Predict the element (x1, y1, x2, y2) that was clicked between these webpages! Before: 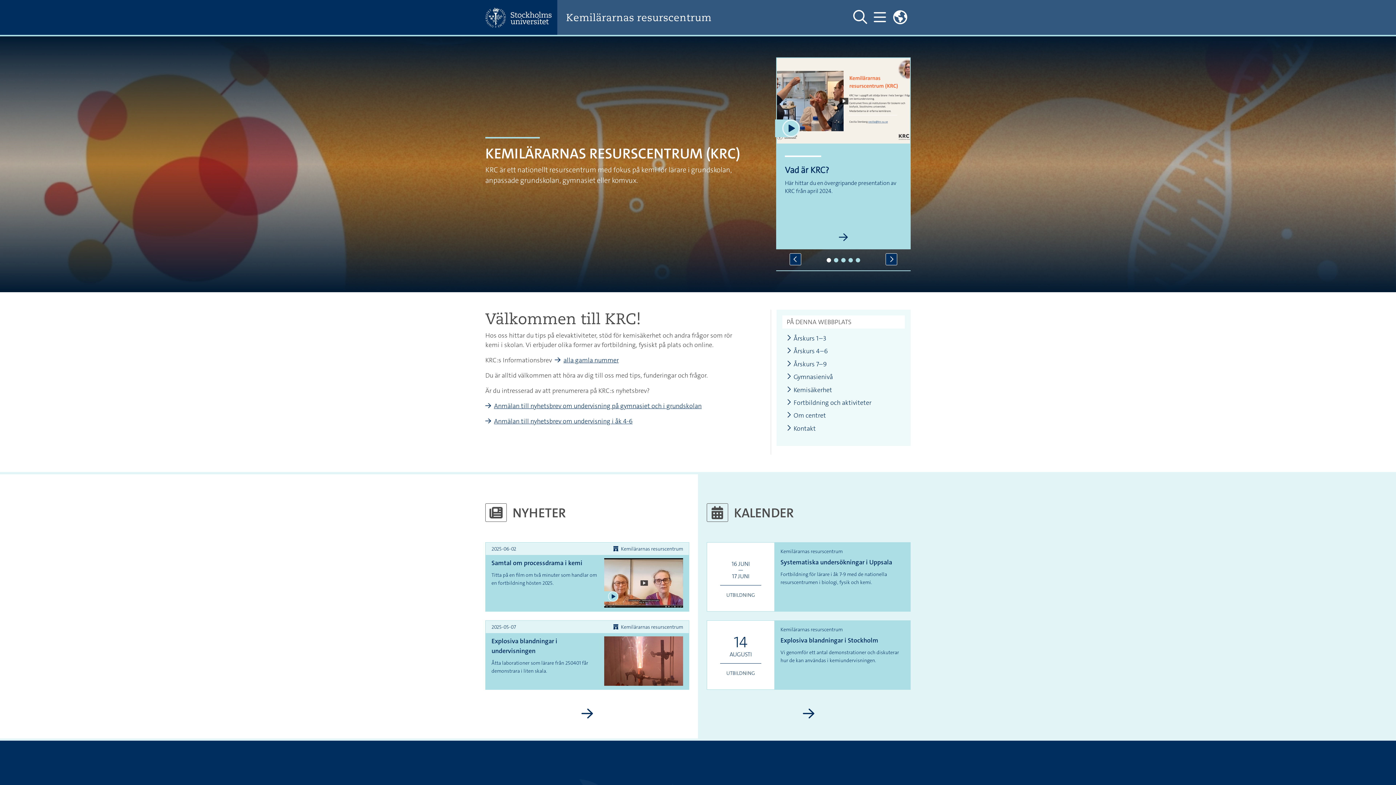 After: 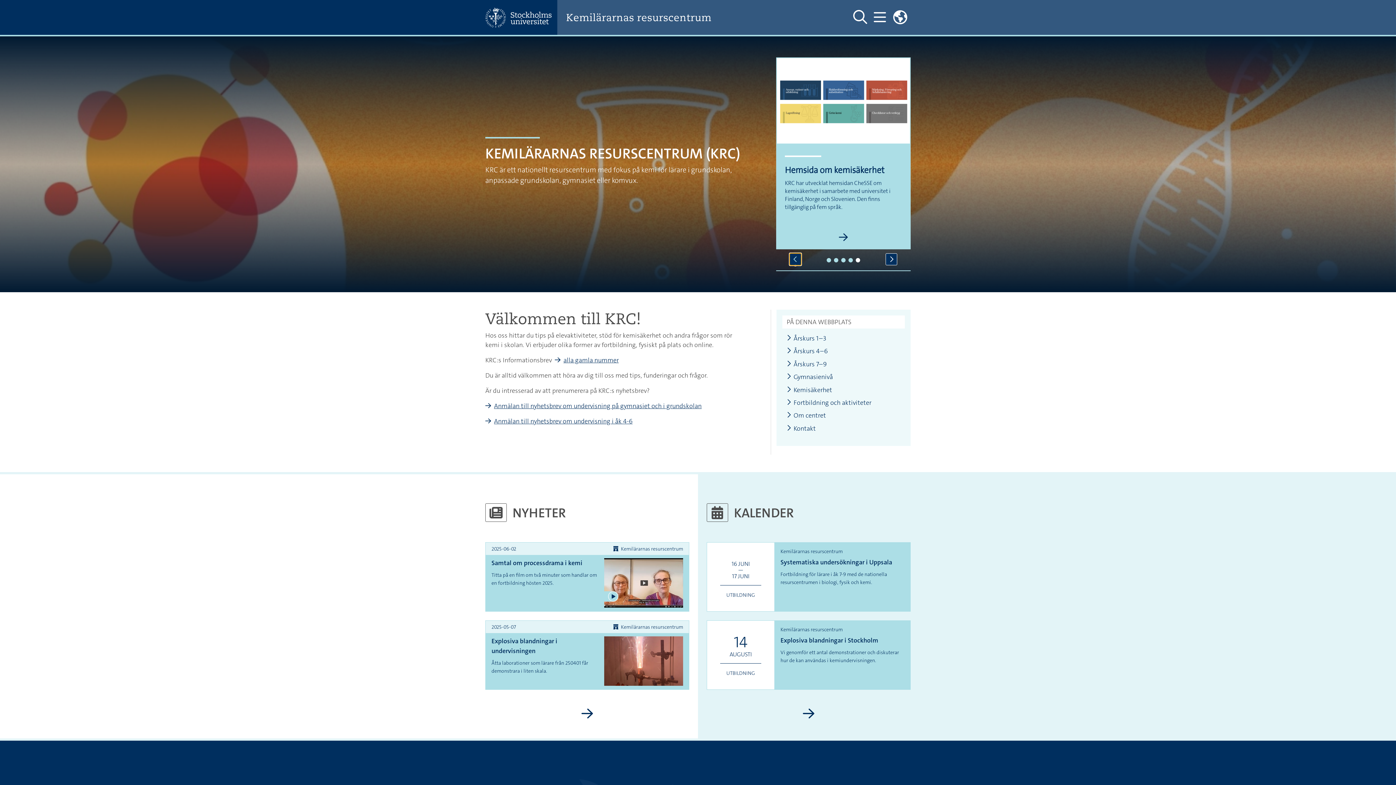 Action: bbox: (789, 253, 801, 265) label: Föregående element